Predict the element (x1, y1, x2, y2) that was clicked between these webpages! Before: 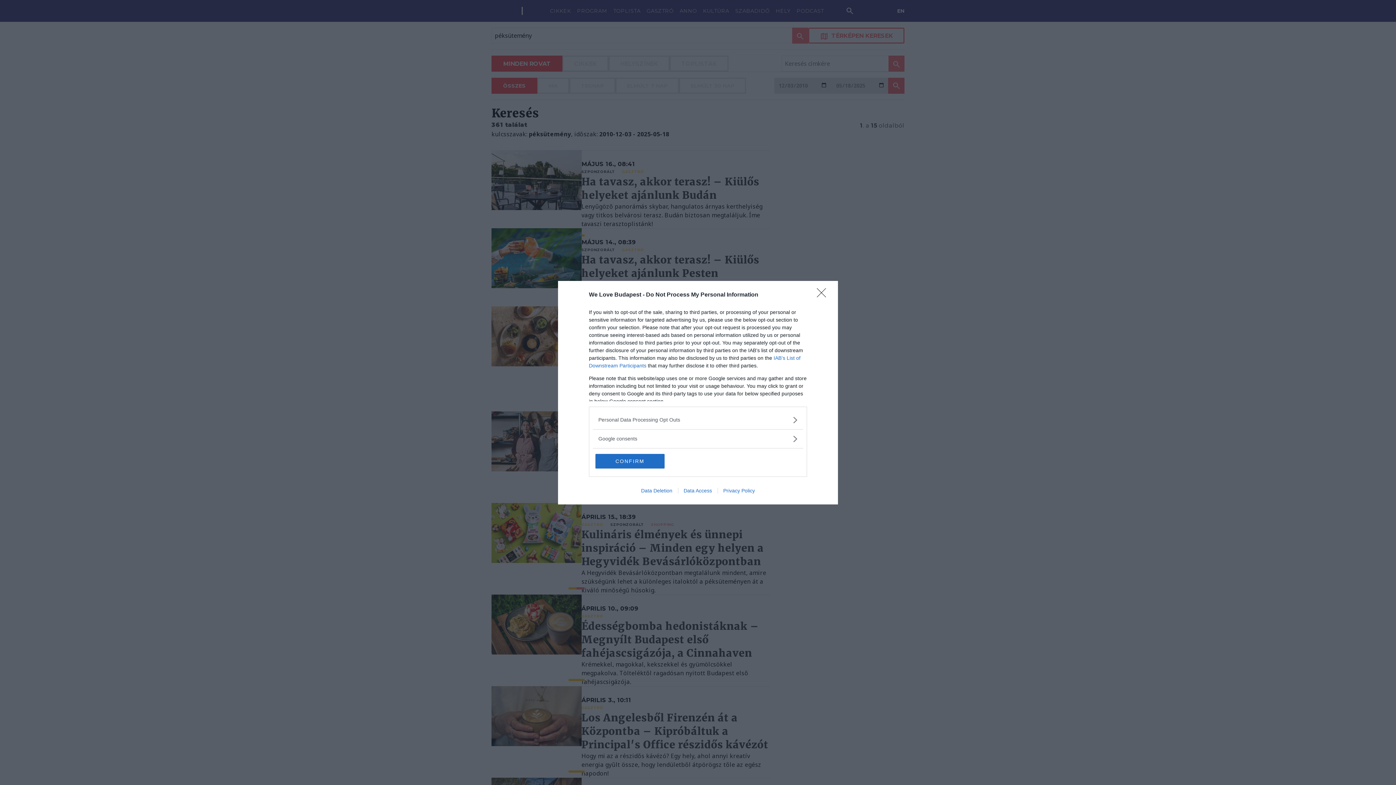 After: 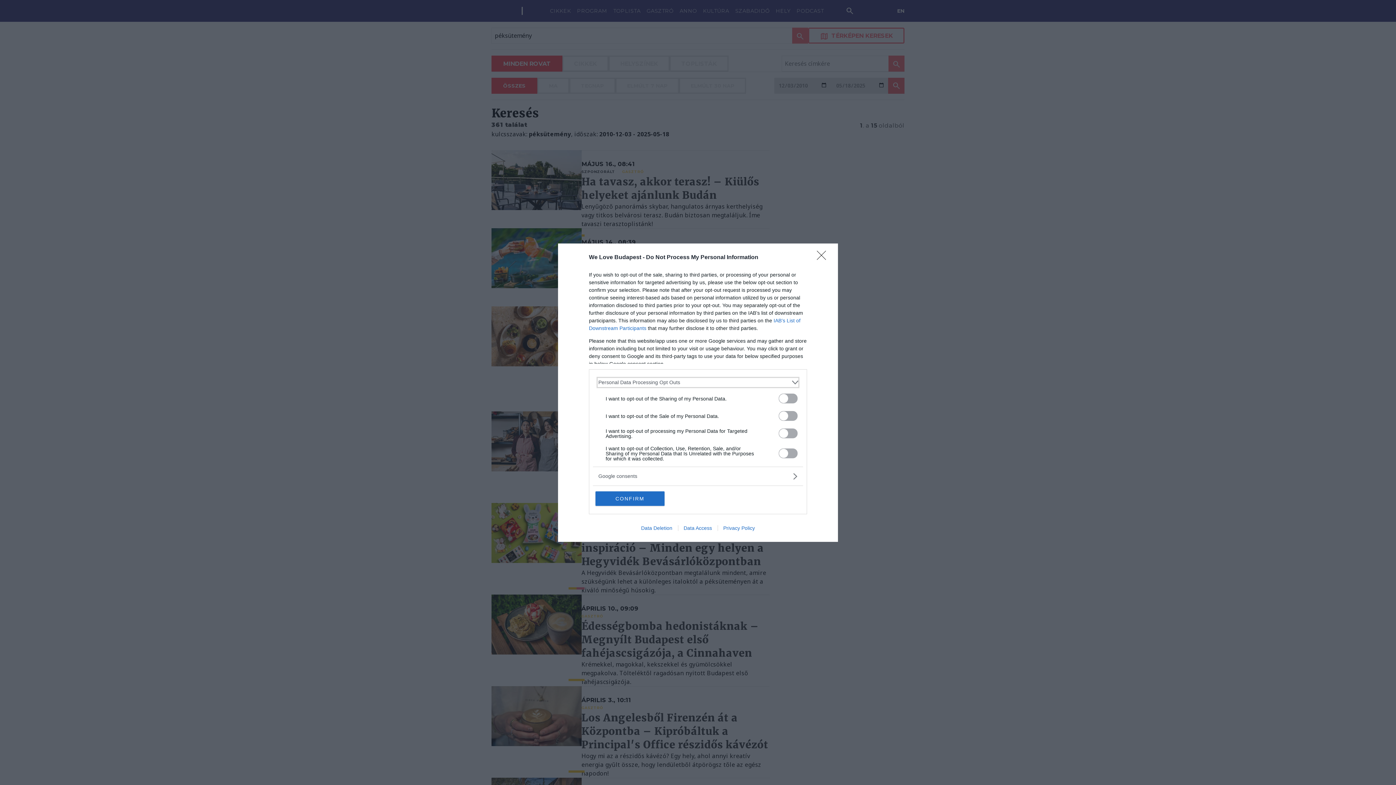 Action: bbox: (598, 416, 797, 423) label: Opt-Outs